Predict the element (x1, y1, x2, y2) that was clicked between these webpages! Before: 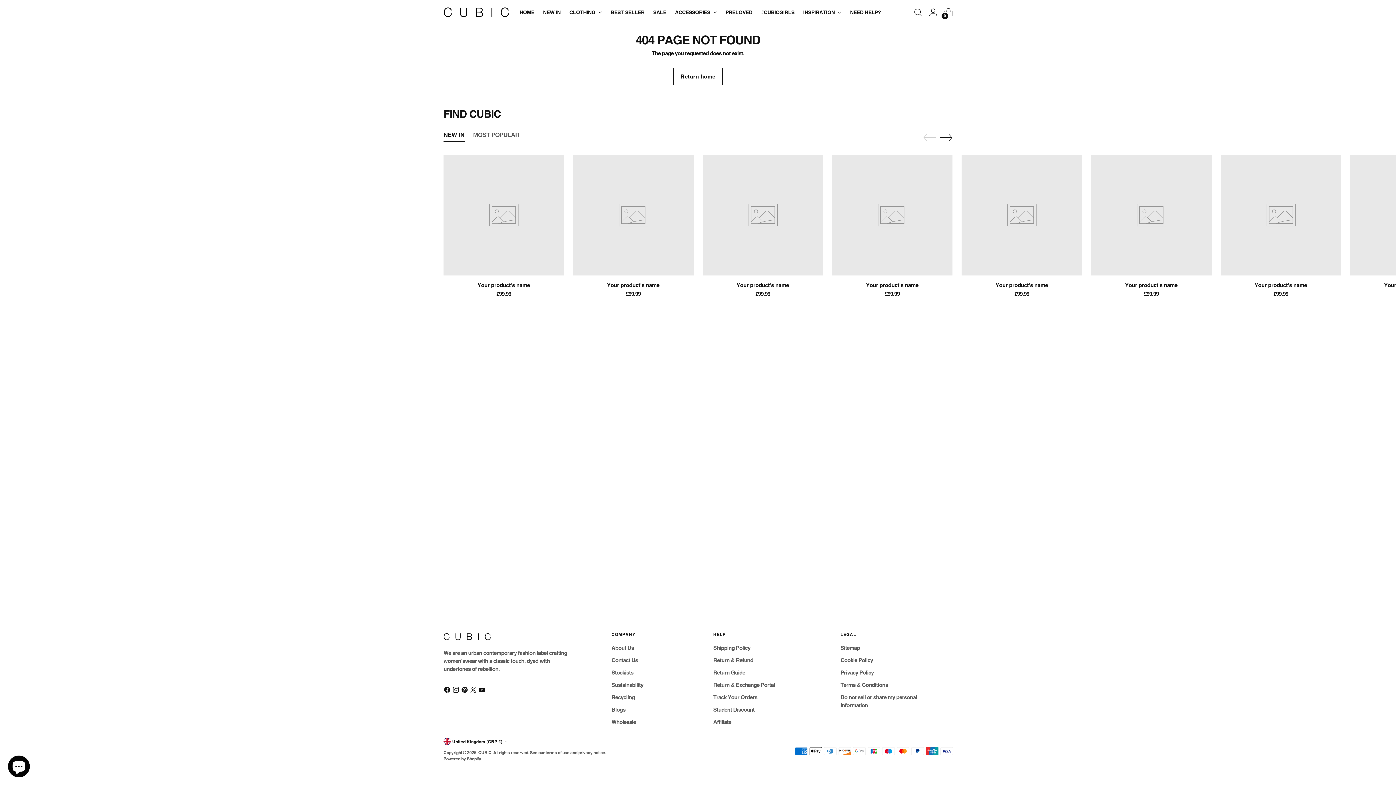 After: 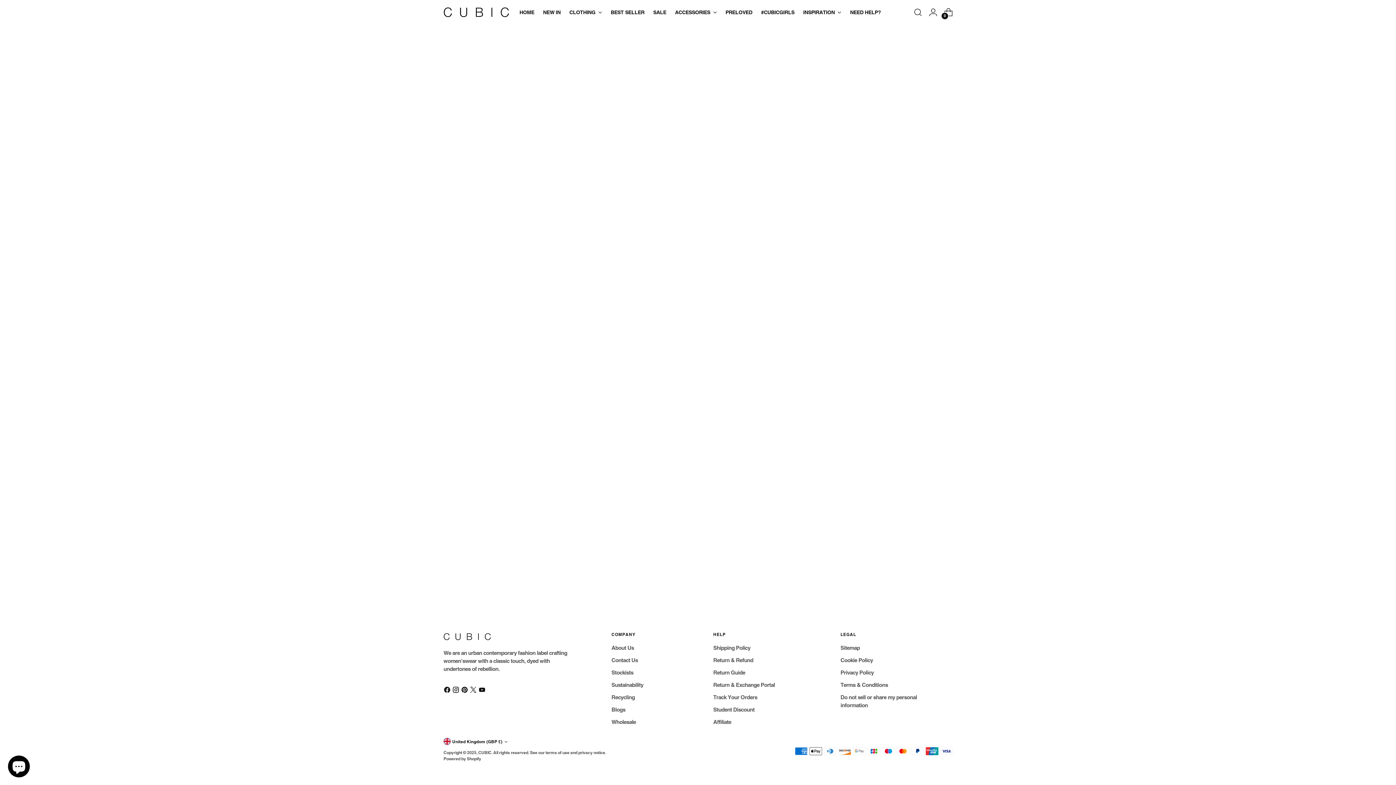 Action: label: Affiliate bbox: (713, 719, 731, 725)